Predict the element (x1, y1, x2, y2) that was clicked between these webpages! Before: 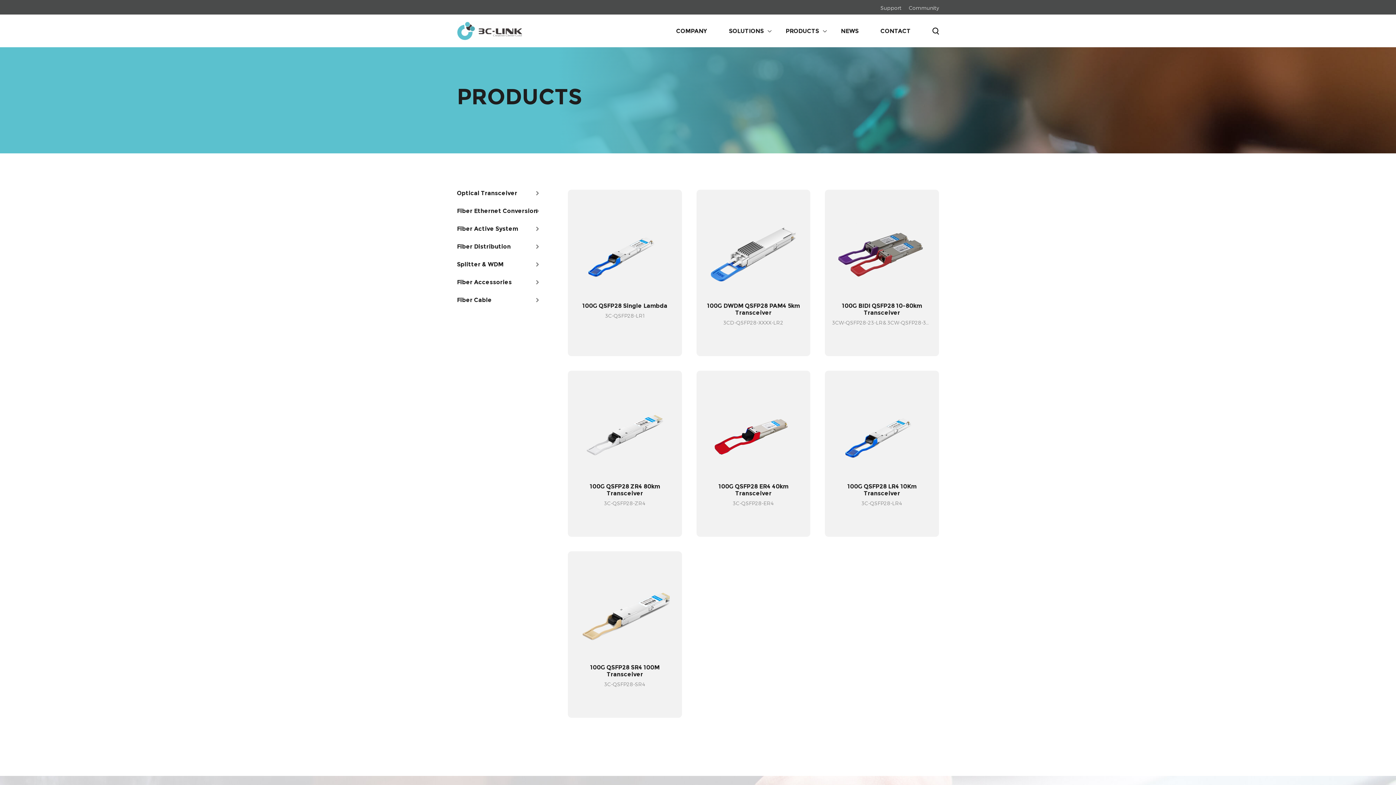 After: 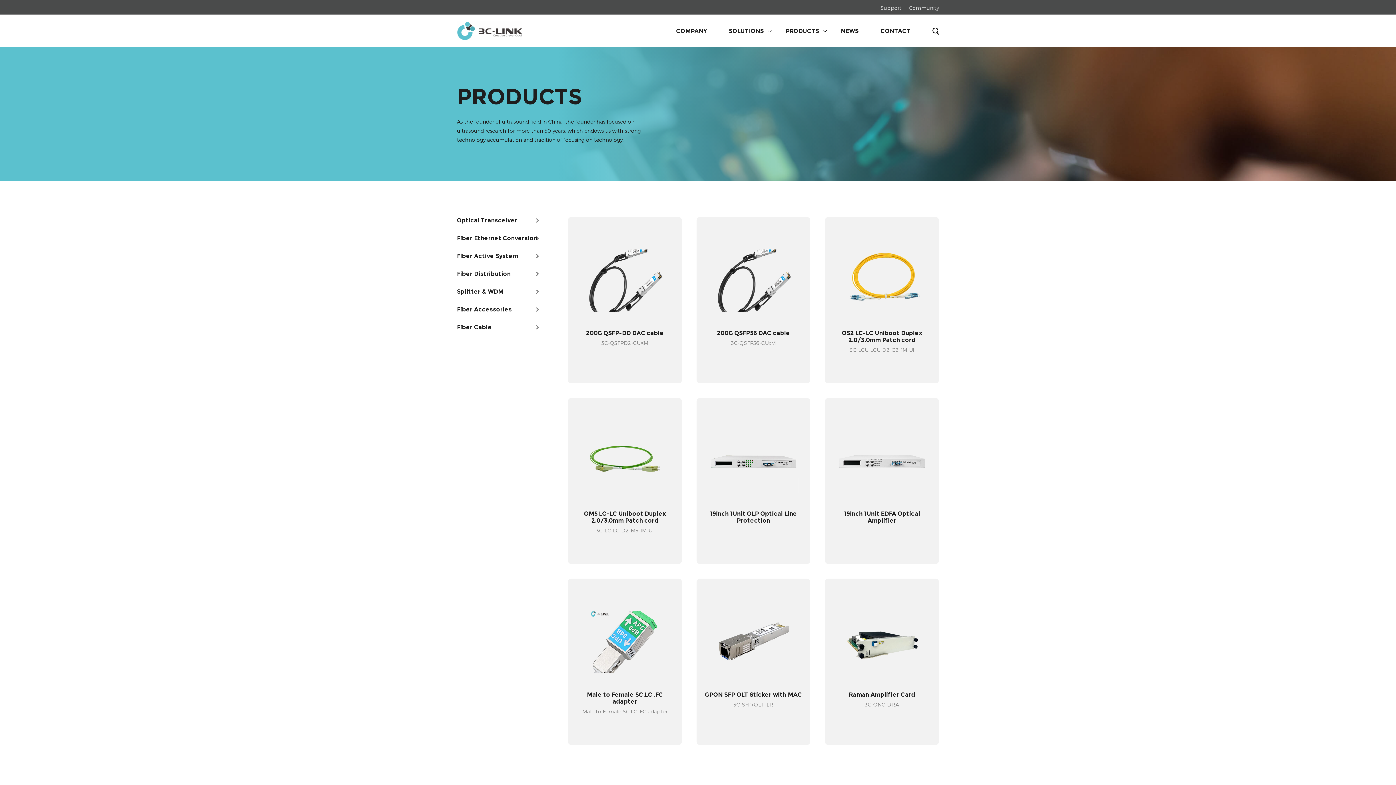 Action: label: PRODUCTS bbox: (764, 14, 819, 47)